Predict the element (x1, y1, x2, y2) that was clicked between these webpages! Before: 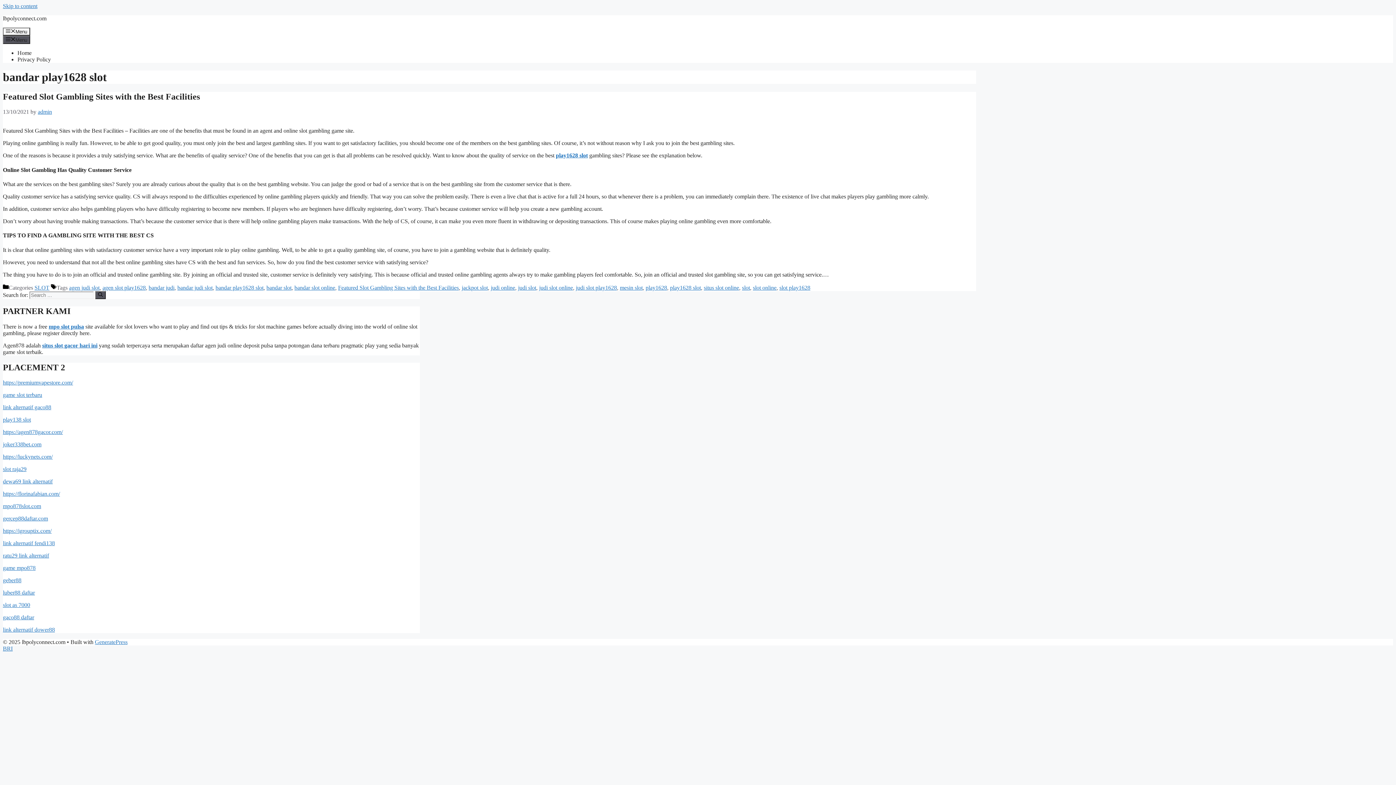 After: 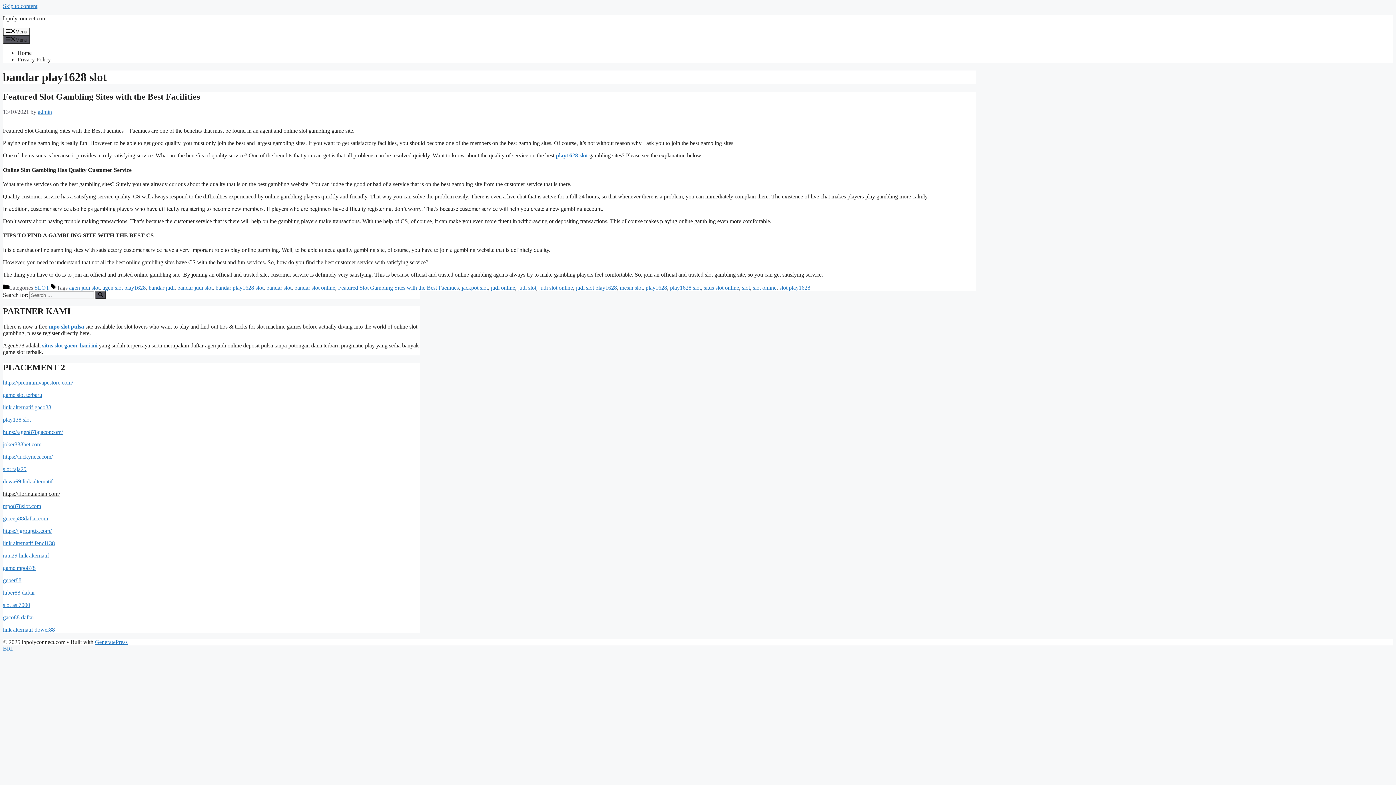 Action: label: https://florinafabian.com/ bbox: (2, 491, 60, 497)